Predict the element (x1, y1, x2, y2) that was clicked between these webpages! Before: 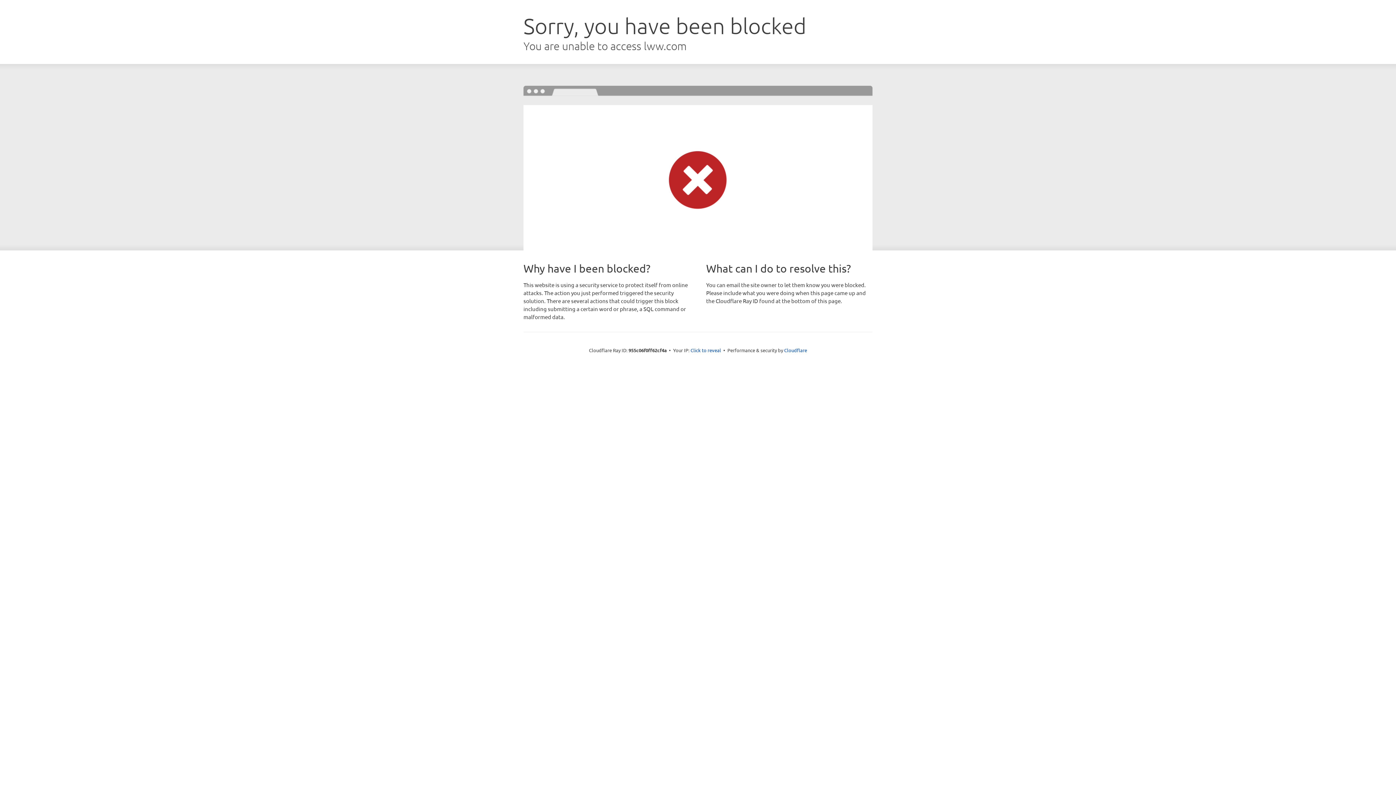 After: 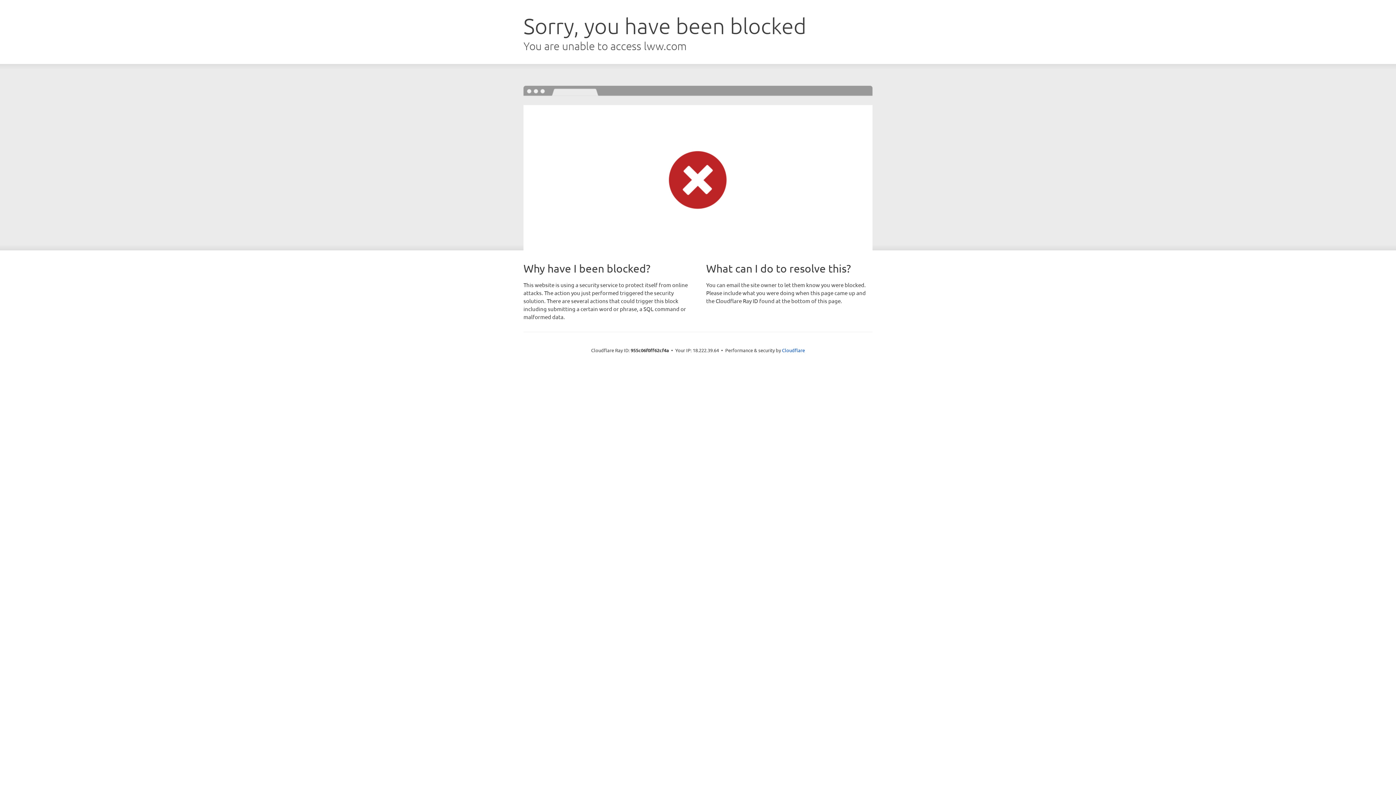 Action: bbox: (690, 346, 721, 353) label: Click to reveal